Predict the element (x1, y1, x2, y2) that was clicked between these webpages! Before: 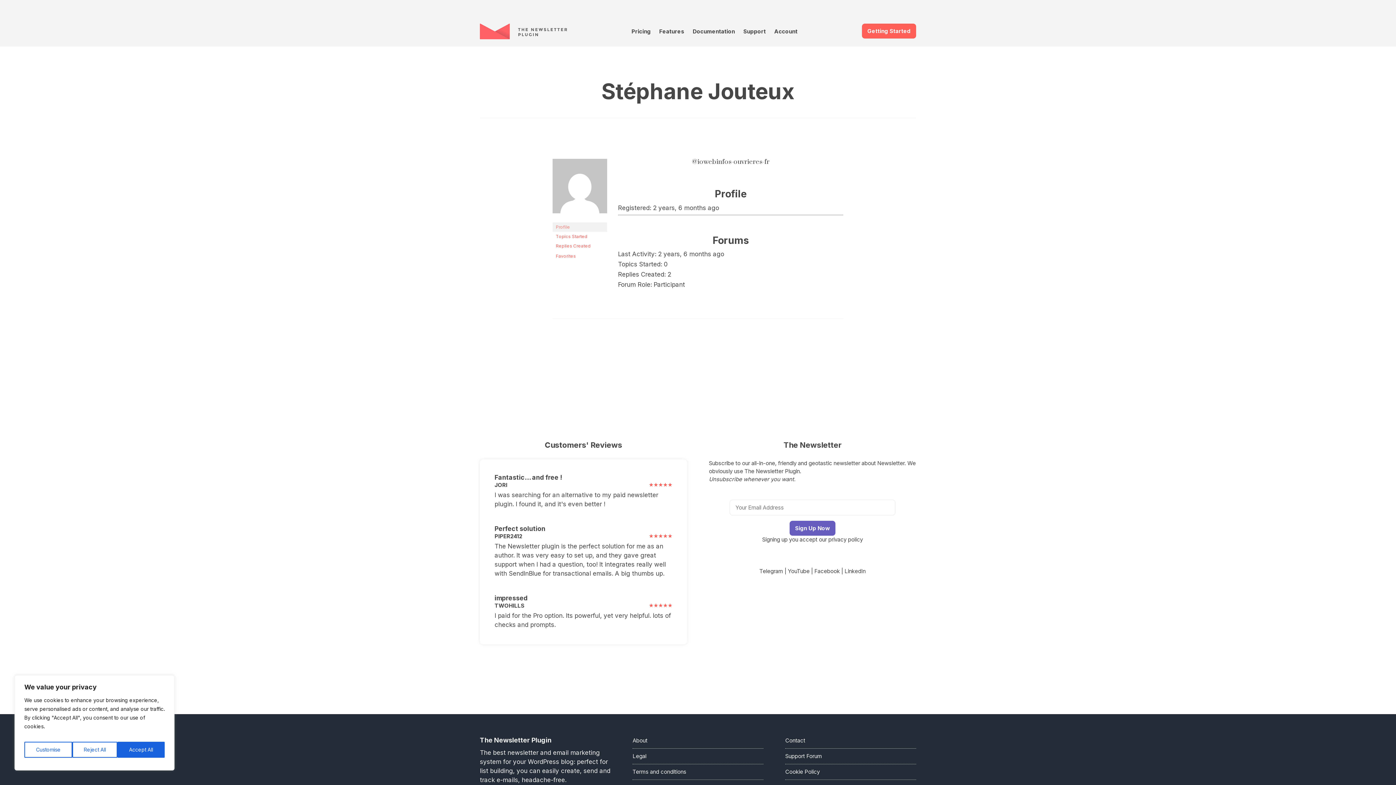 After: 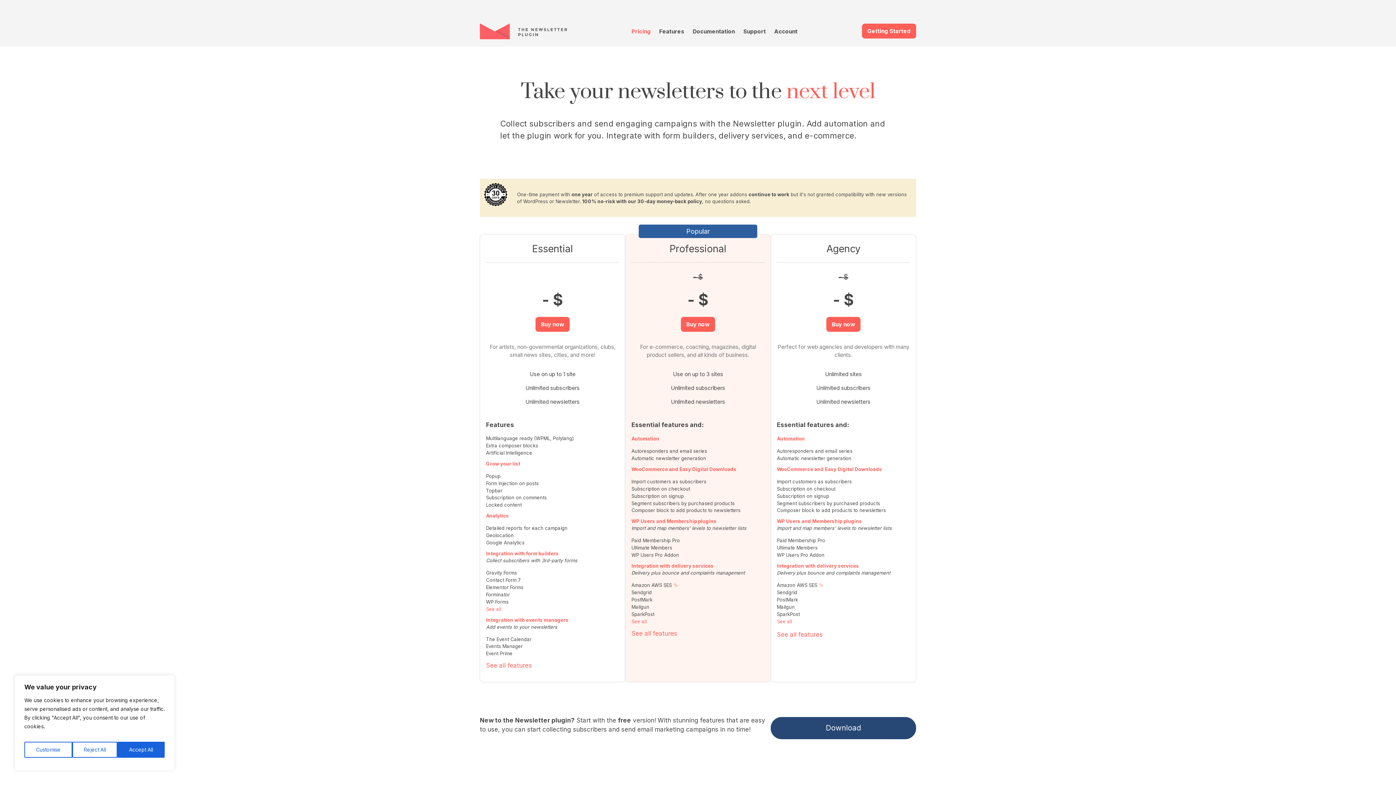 Action: label: Pricing bbox: (628, 26, 653, 37)